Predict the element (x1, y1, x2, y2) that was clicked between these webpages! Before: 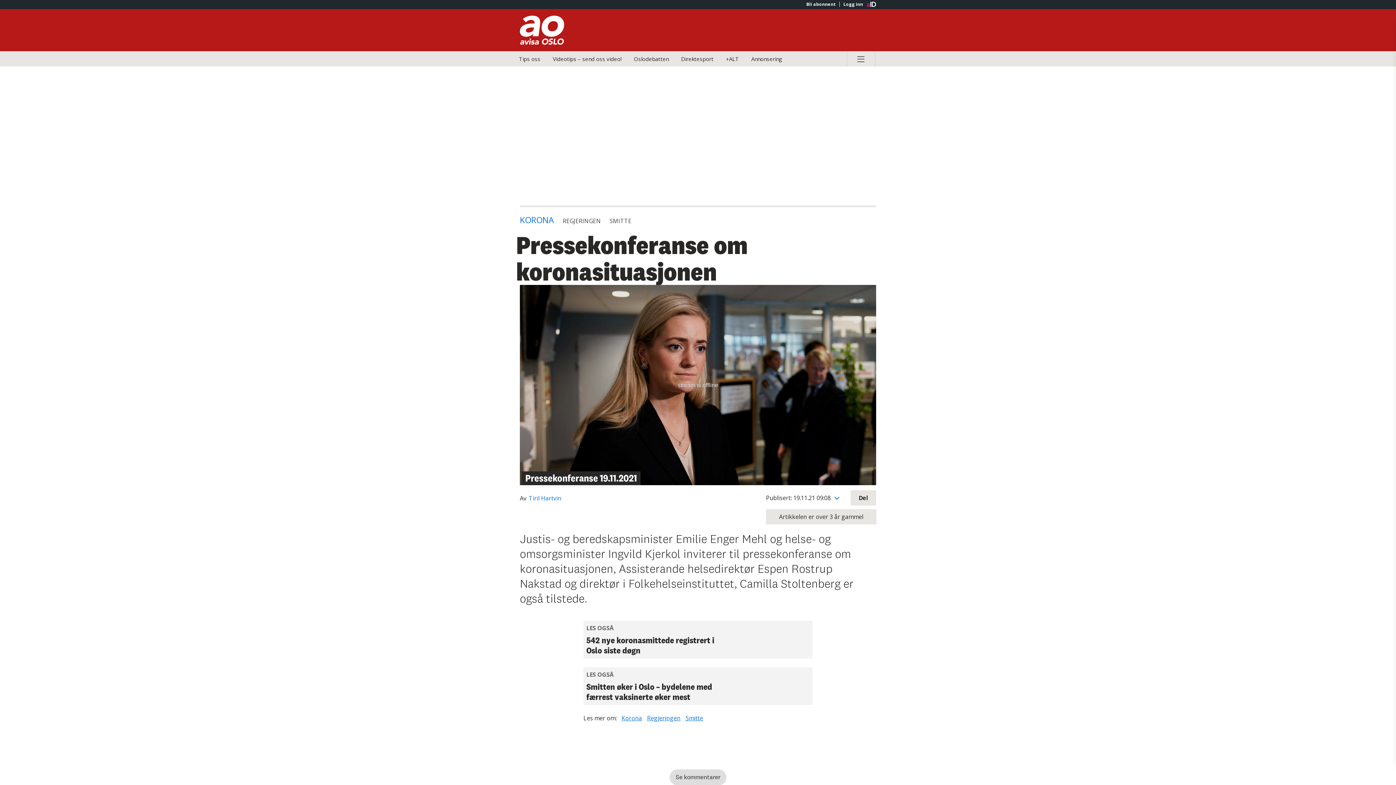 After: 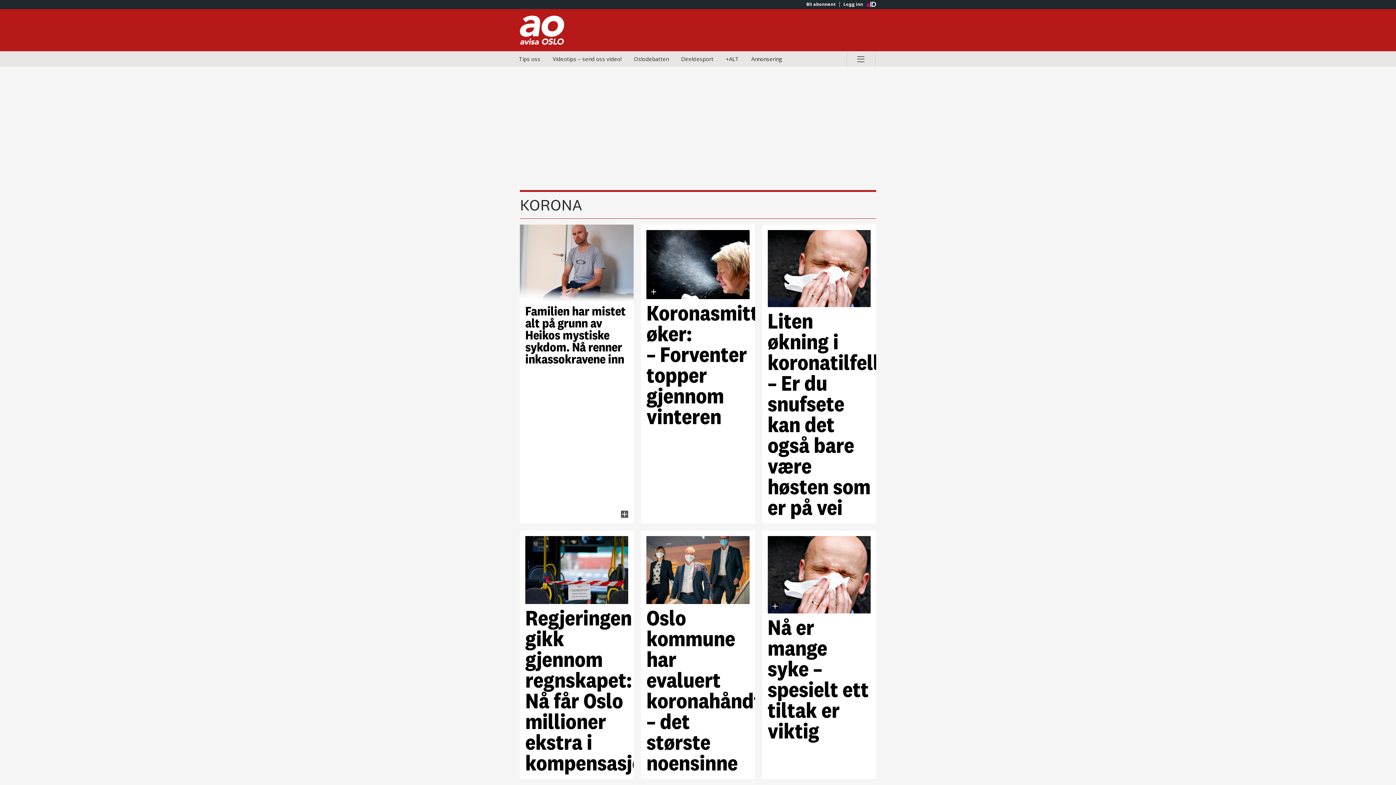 Action: bbox: (520, 214, 554, 225) label: KORONA